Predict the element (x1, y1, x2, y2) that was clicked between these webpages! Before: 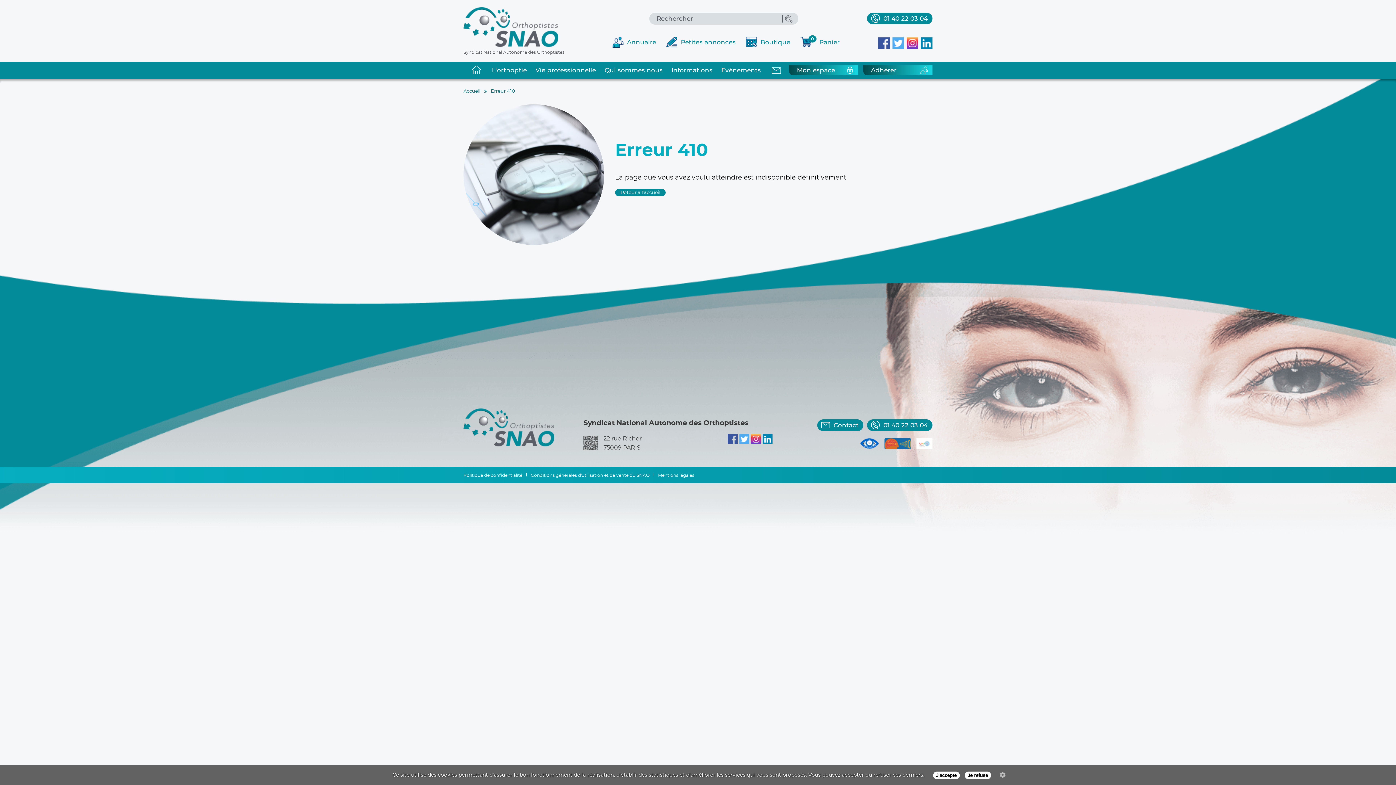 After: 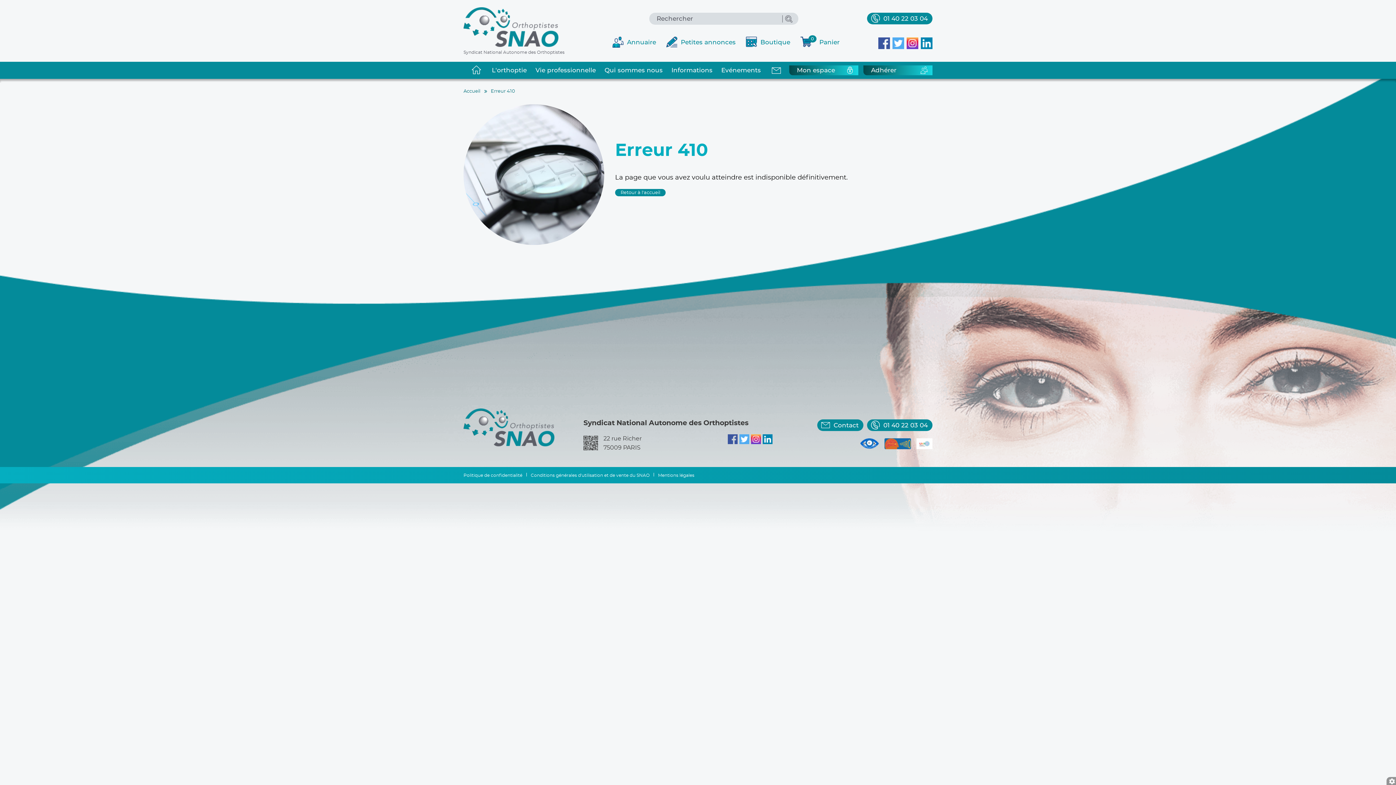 Action: label: J'accepte bbox: (933, 771, 959, 779)